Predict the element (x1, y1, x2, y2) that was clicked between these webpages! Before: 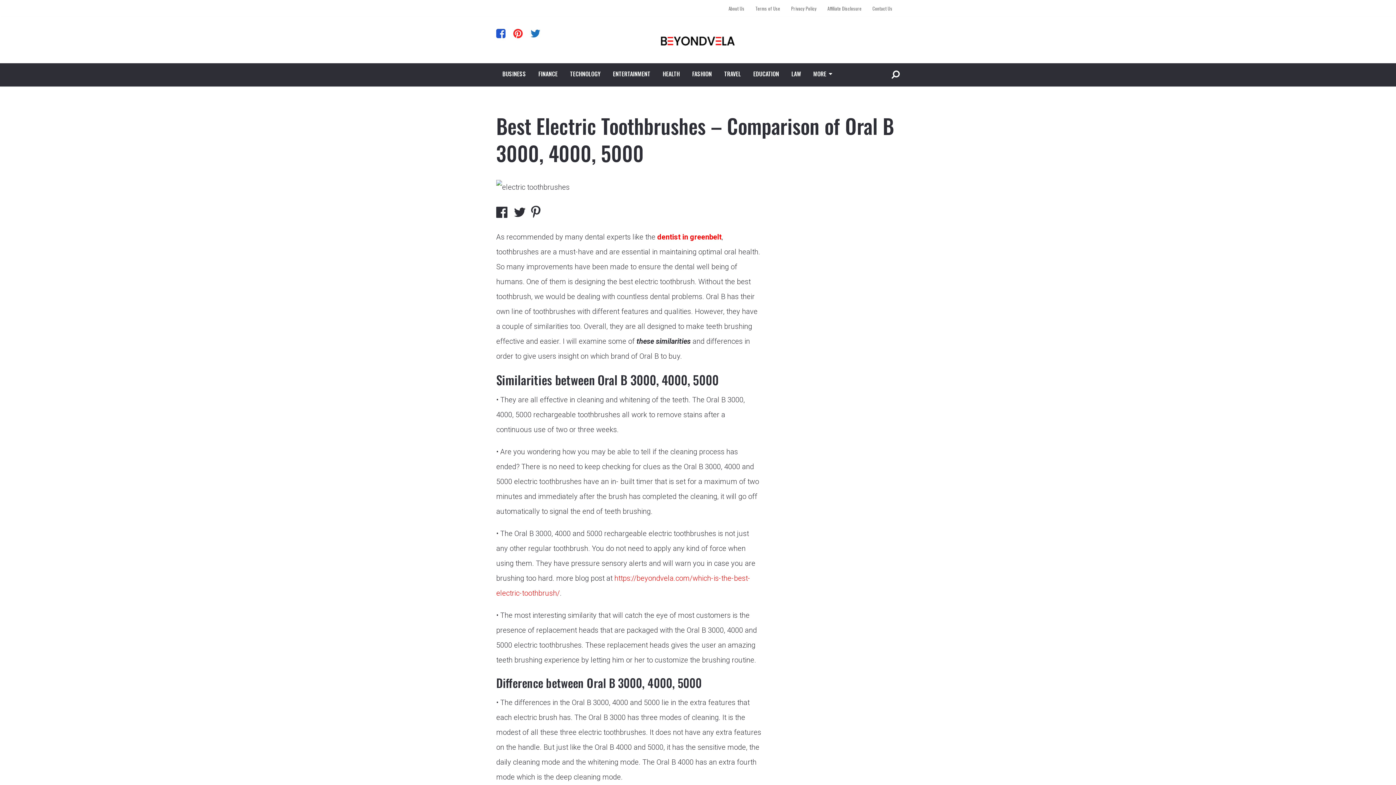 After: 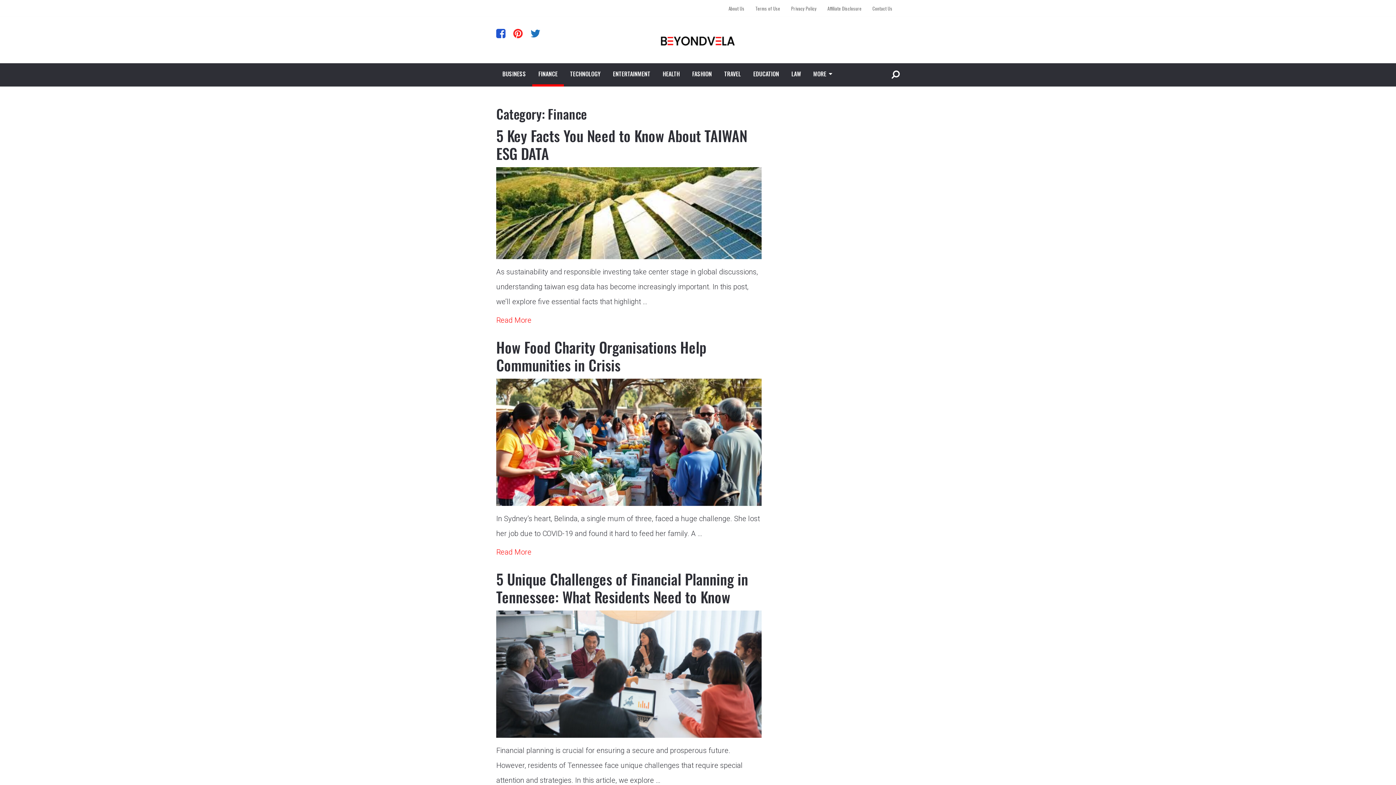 Action: label: FINANCE bbox: (532, 63, 564, 86)